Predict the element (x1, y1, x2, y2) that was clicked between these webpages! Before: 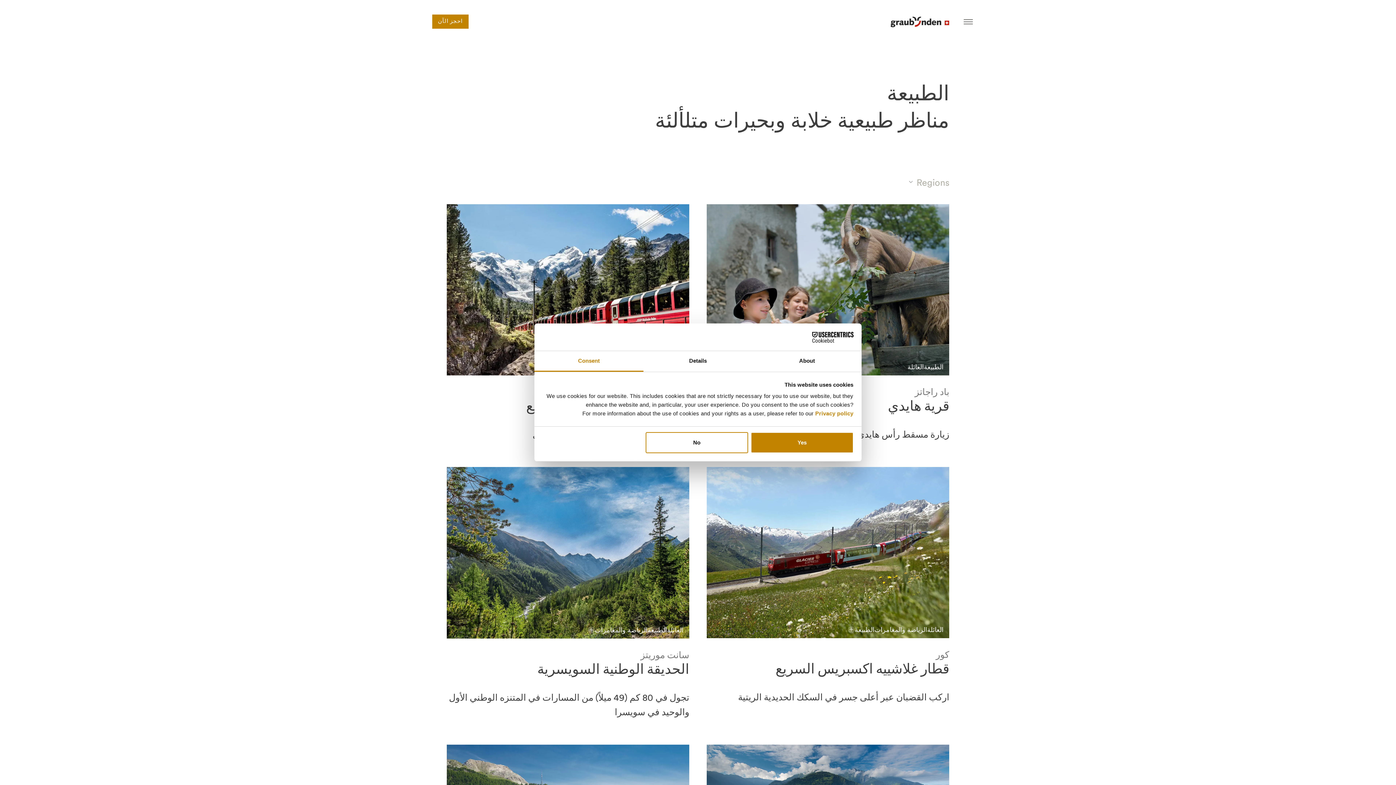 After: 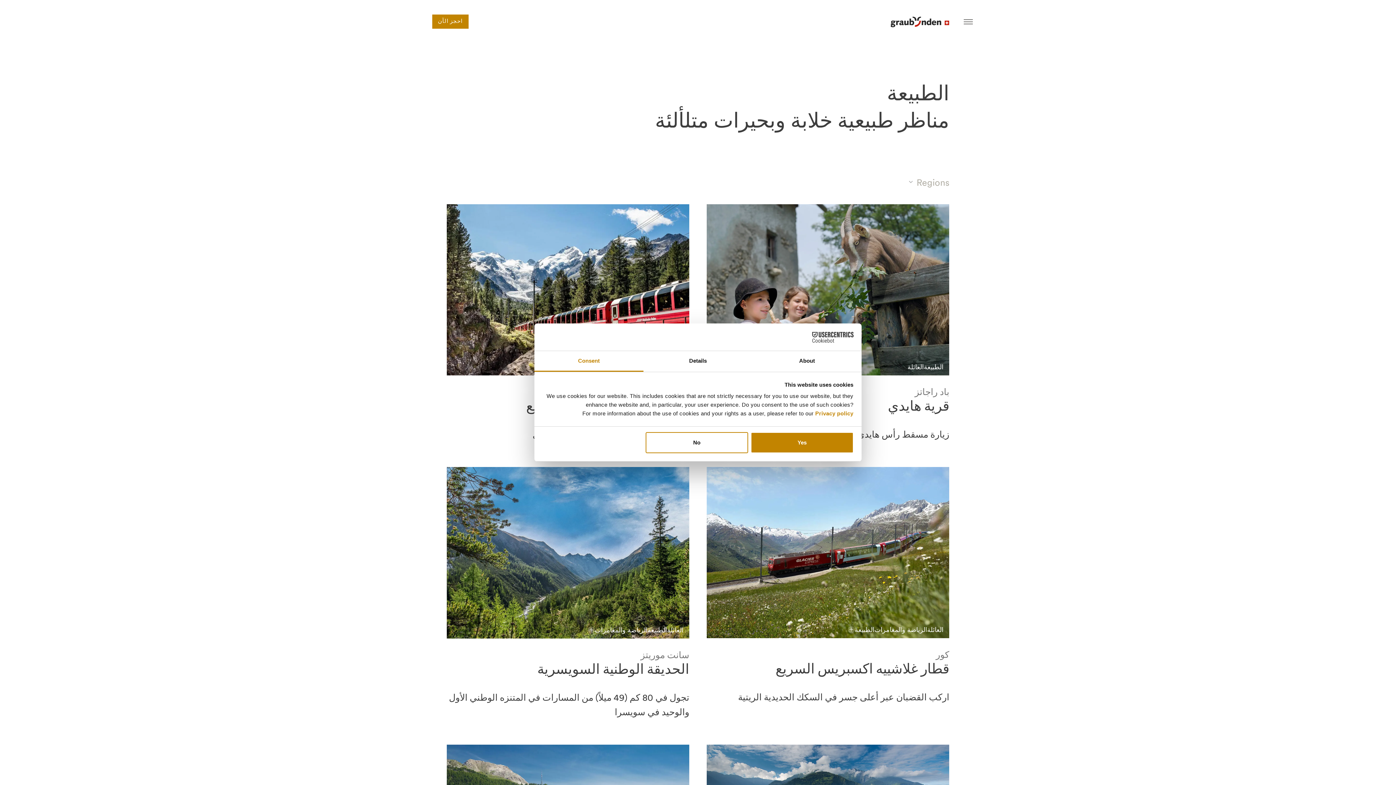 Action: bbox: (790, 331, 853, 342) label: Cookiebot - opens in a new window